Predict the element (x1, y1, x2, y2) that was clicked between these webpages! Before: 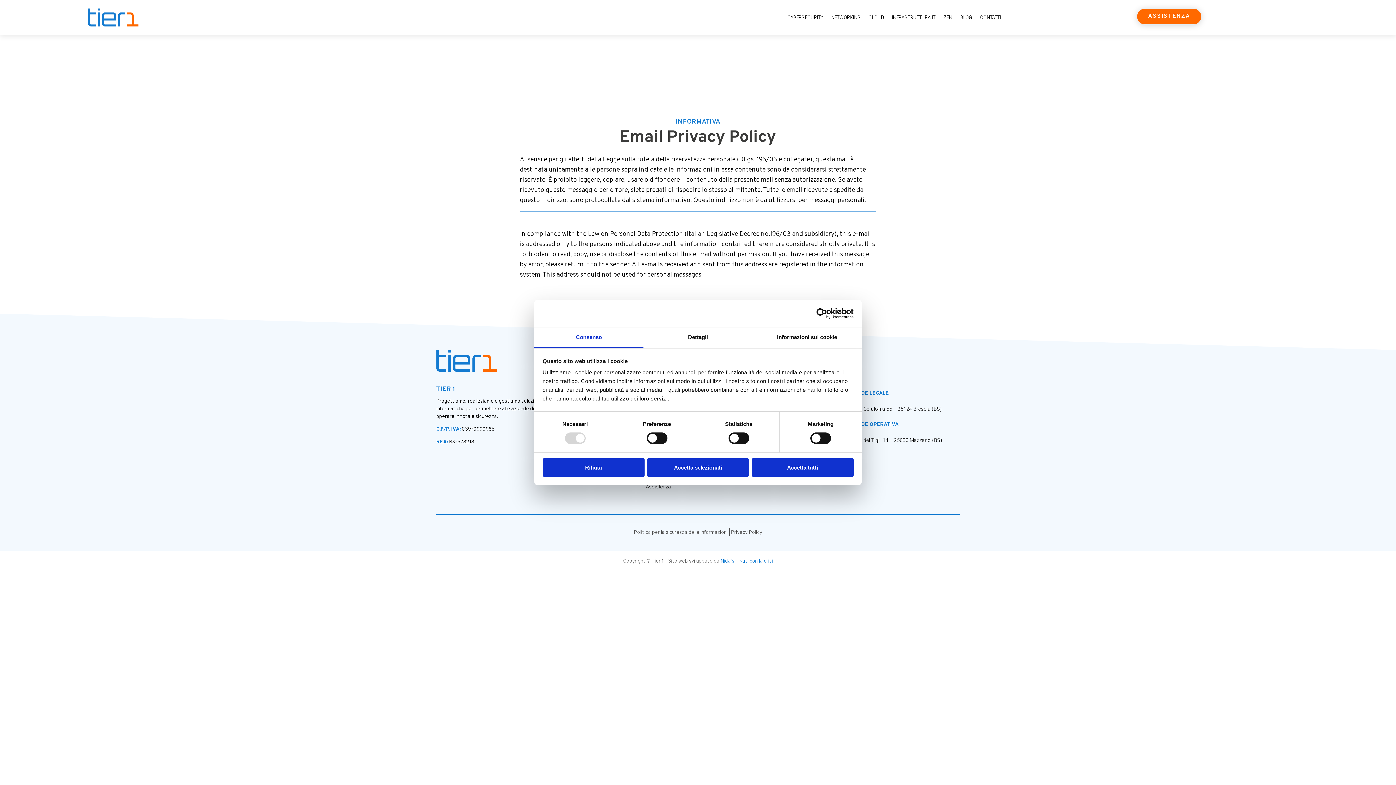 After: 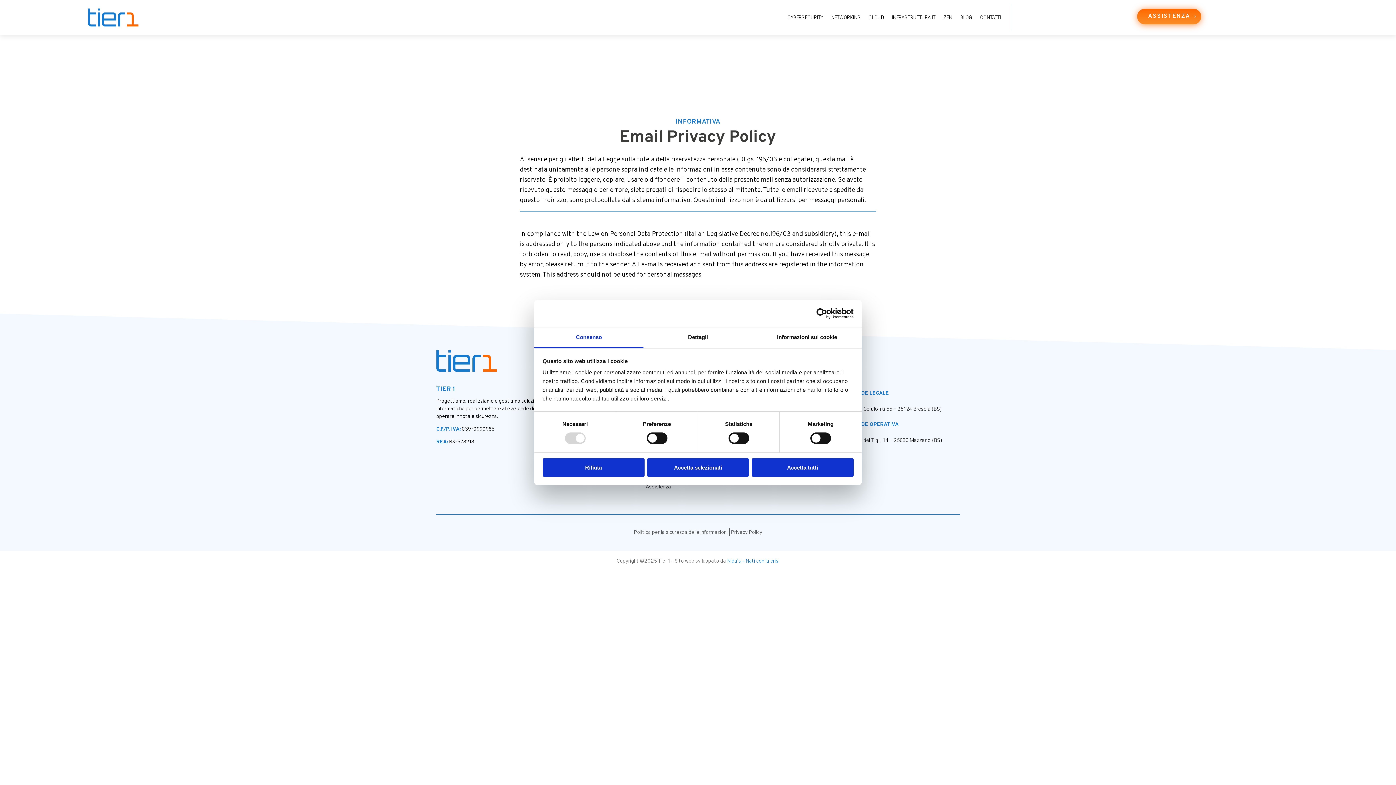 Action: label: ASSISTENZA bbox: (1137, 8, 1201, 24)